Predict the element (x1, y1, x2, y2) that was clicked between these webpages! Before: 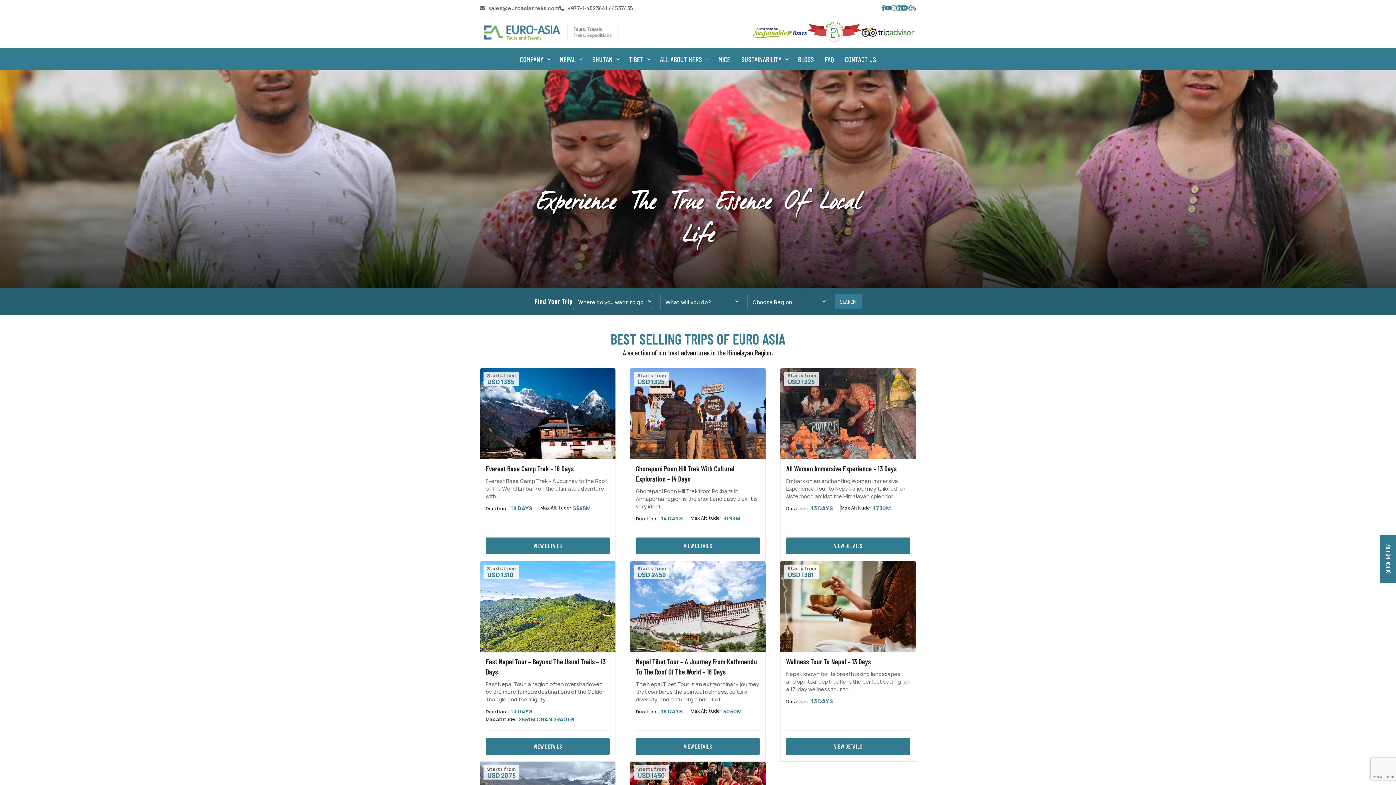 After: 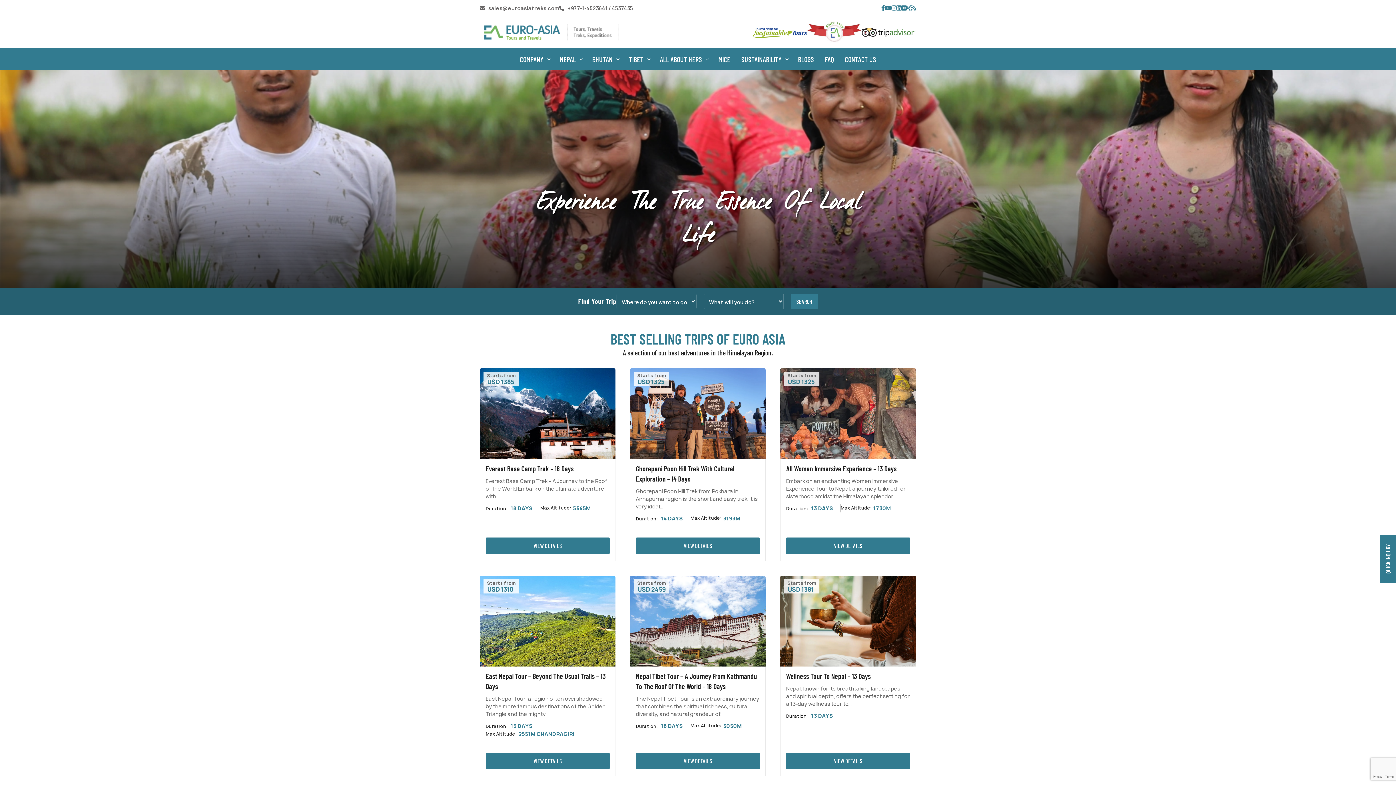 Action: bbox: (567, 4, 633, 11) label: +977-1-4523641 / 4537435